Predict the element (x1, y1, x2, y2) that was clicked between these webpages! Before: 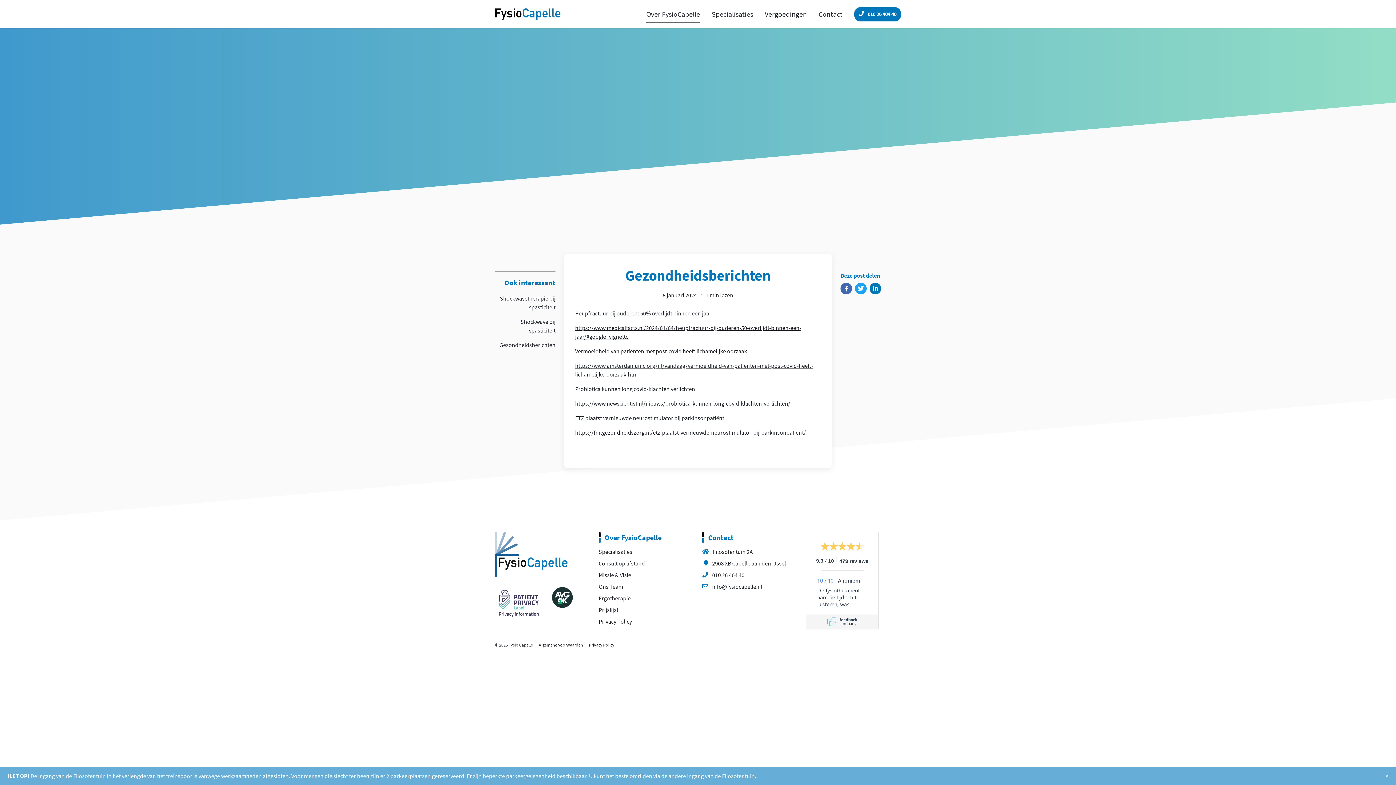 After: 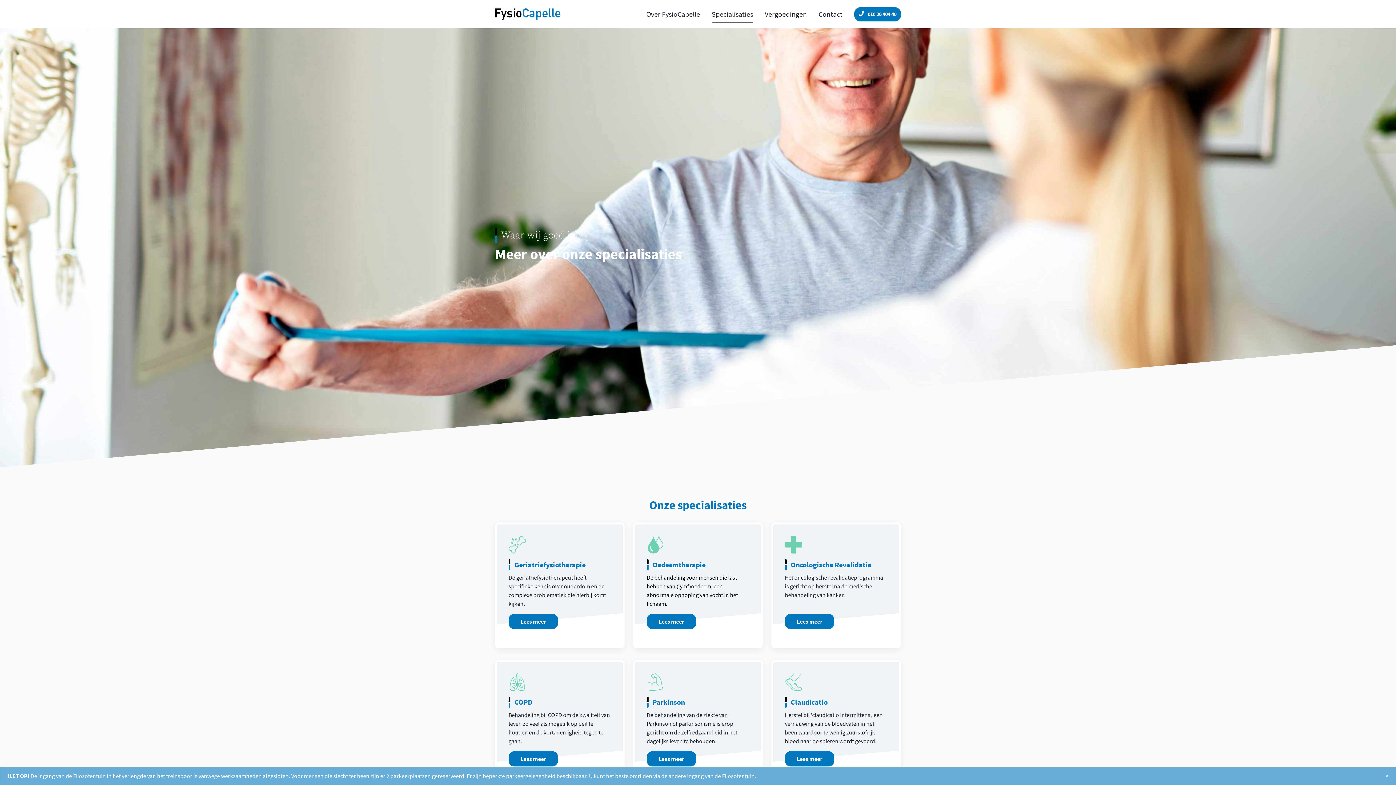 Action: bbox: (598, 546, 693, 557) label: Specialisaties